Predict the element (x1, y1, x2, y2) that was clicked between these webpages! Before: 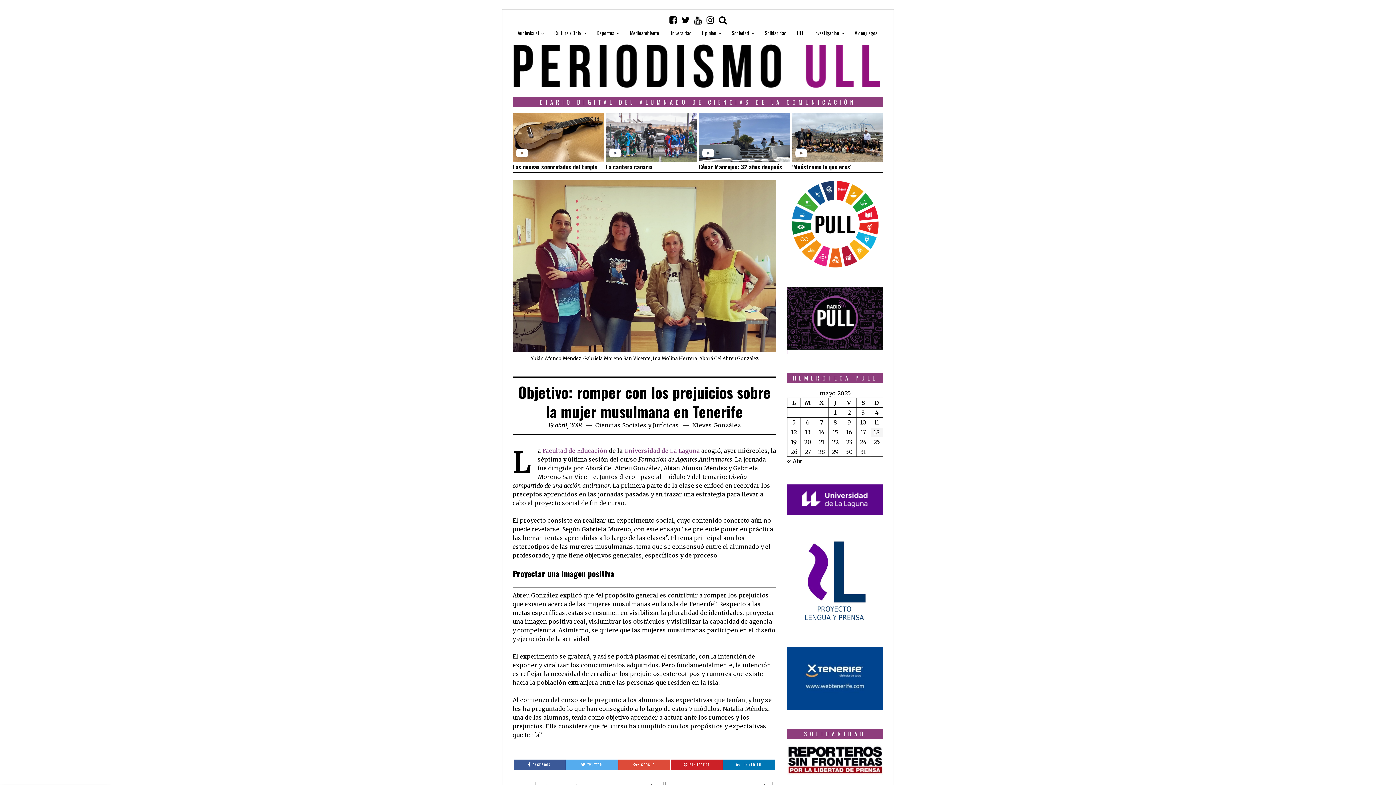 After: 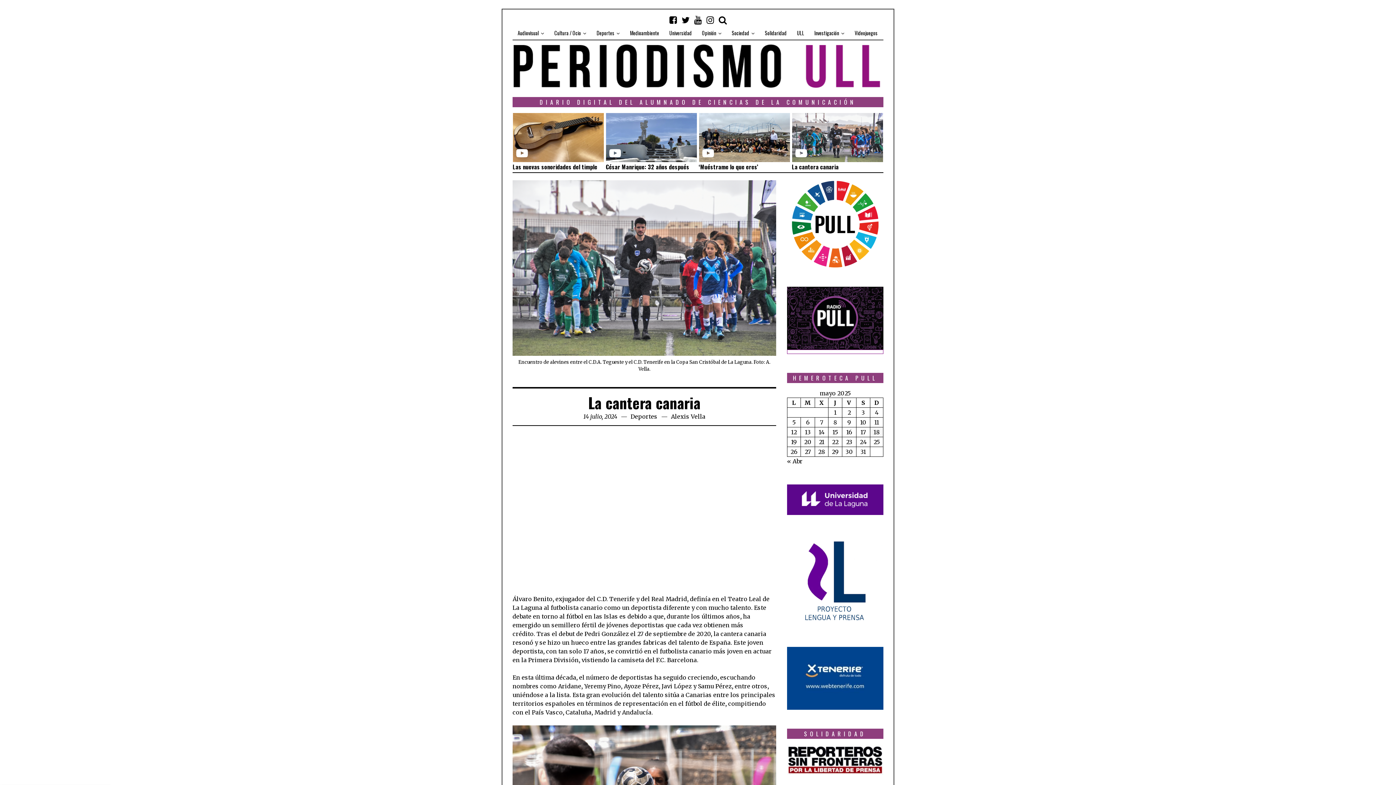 Action: bbox: (609, 151, 622, 158) label:  